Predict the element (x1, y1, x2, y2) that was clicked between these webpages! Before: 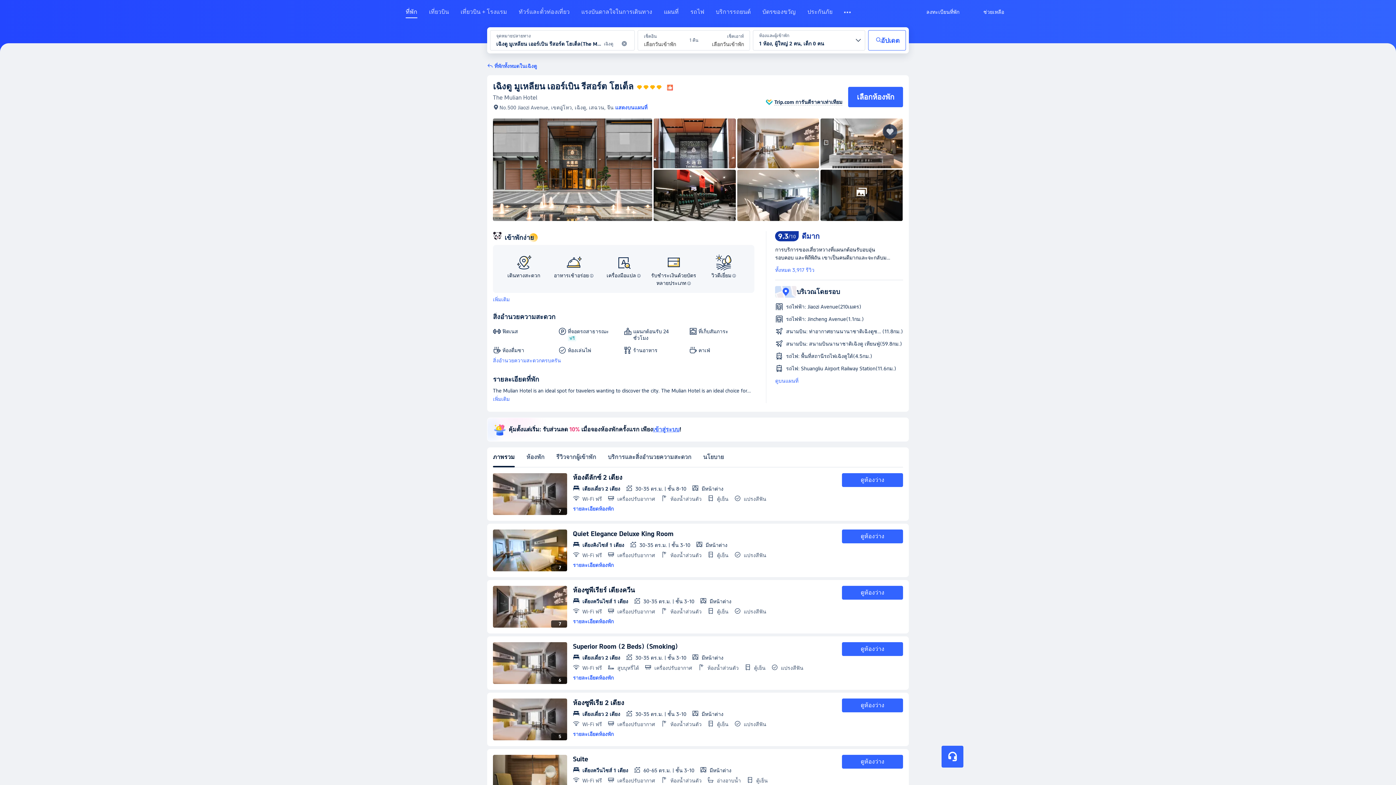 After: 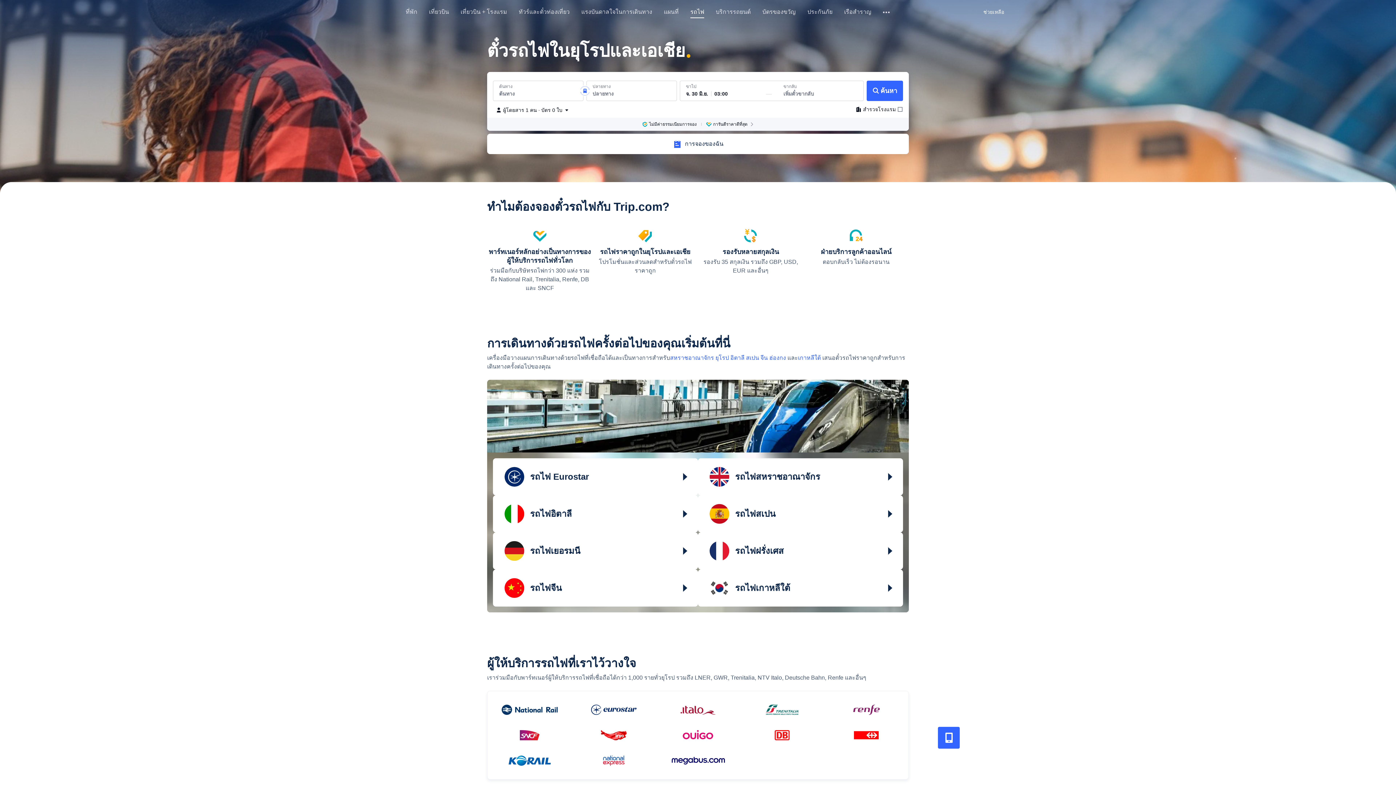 Action: bbox: (690, 8, 704, 21) label: รถไฟ